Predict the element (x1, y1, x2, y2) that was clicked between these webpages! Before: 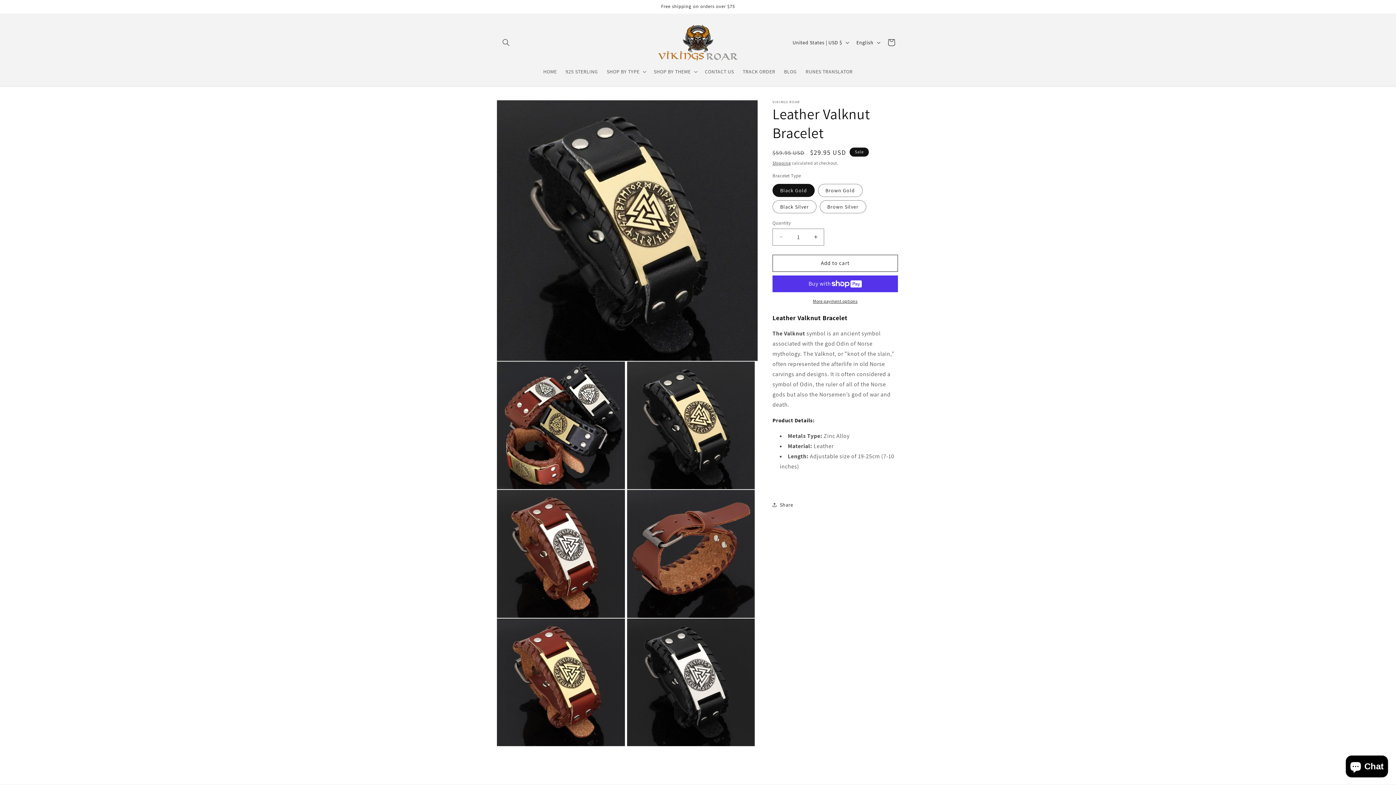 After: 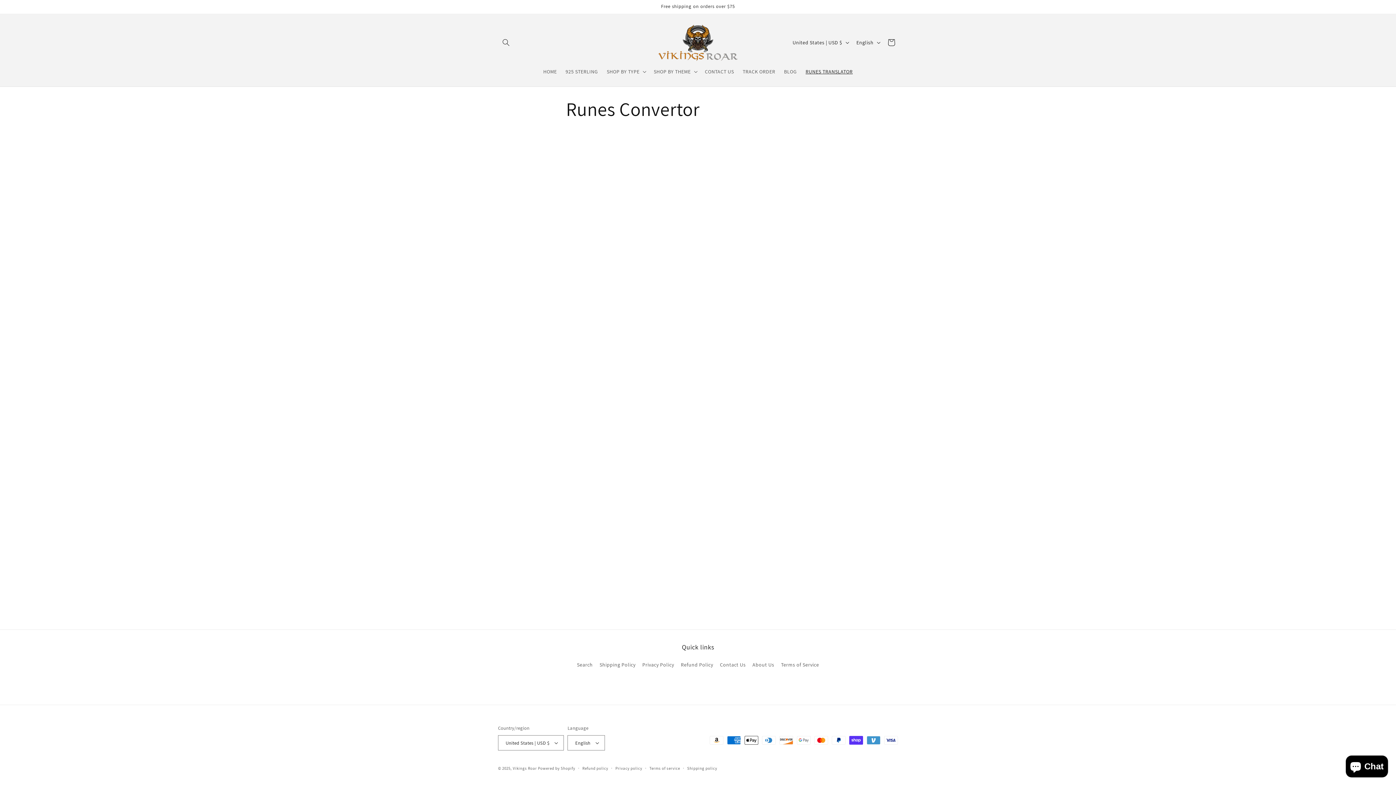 Action: bbox: (801, 63, 857, 79) label: RUNES TRANSLATOR